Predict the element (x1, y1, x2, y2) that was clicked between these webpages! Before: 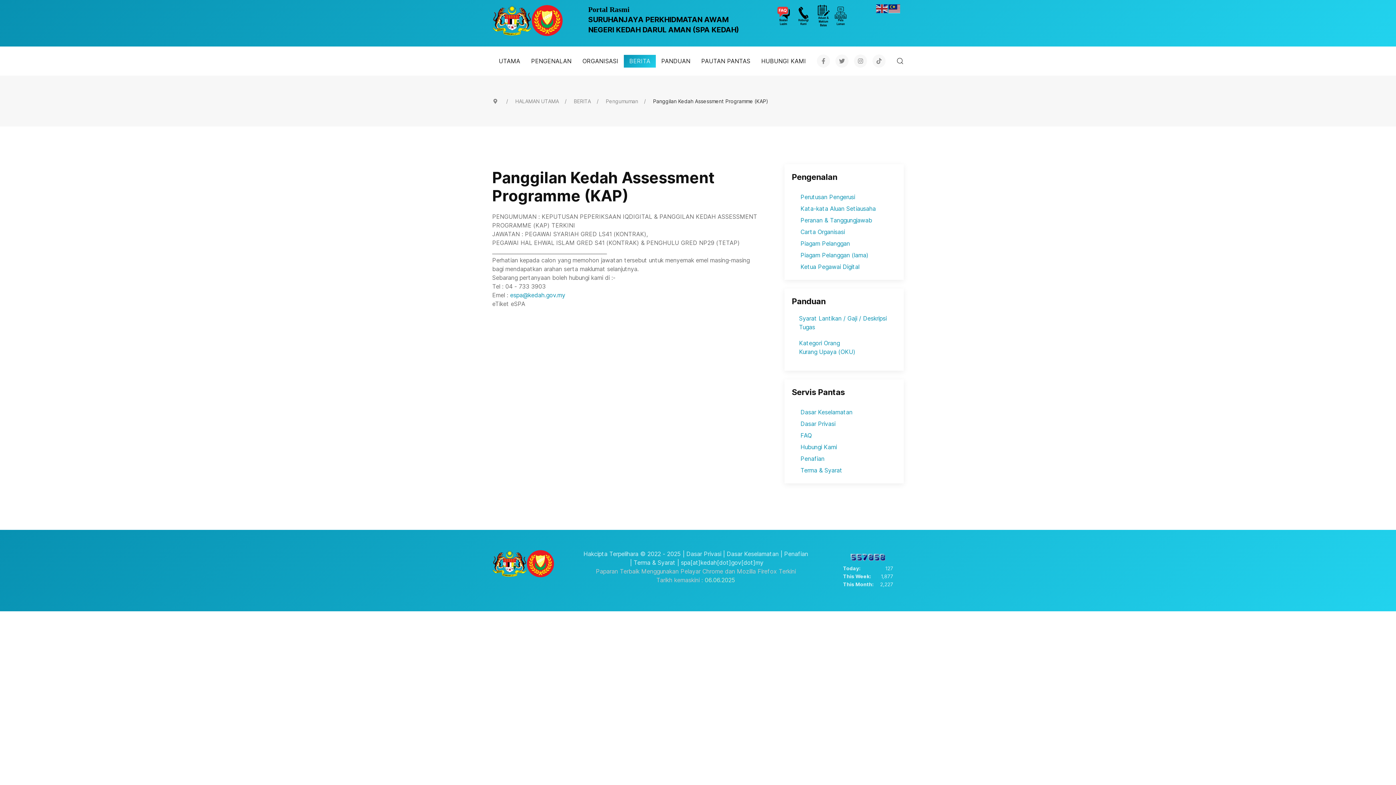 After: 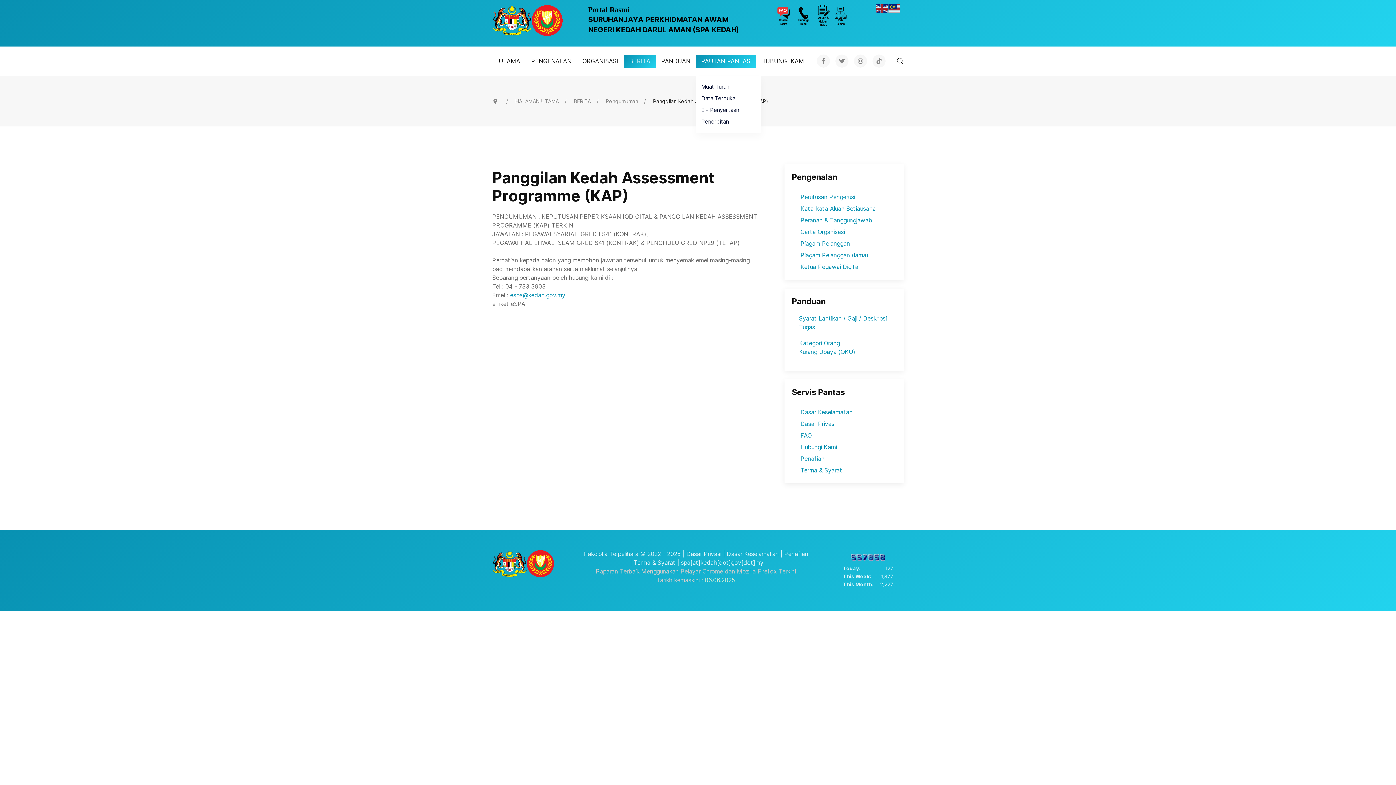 Action: label: PAUTAN PANTAS bbox: (696, 46, 756, 75)